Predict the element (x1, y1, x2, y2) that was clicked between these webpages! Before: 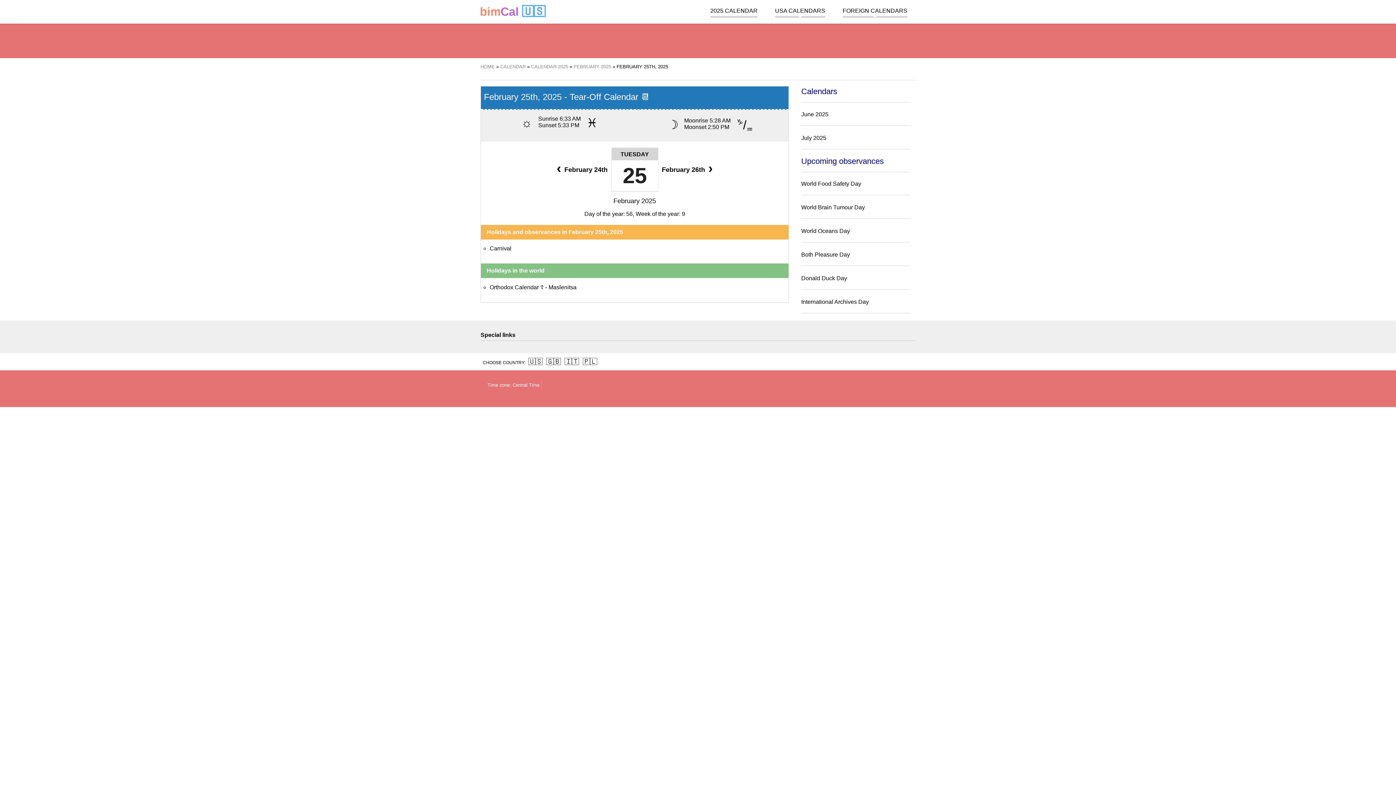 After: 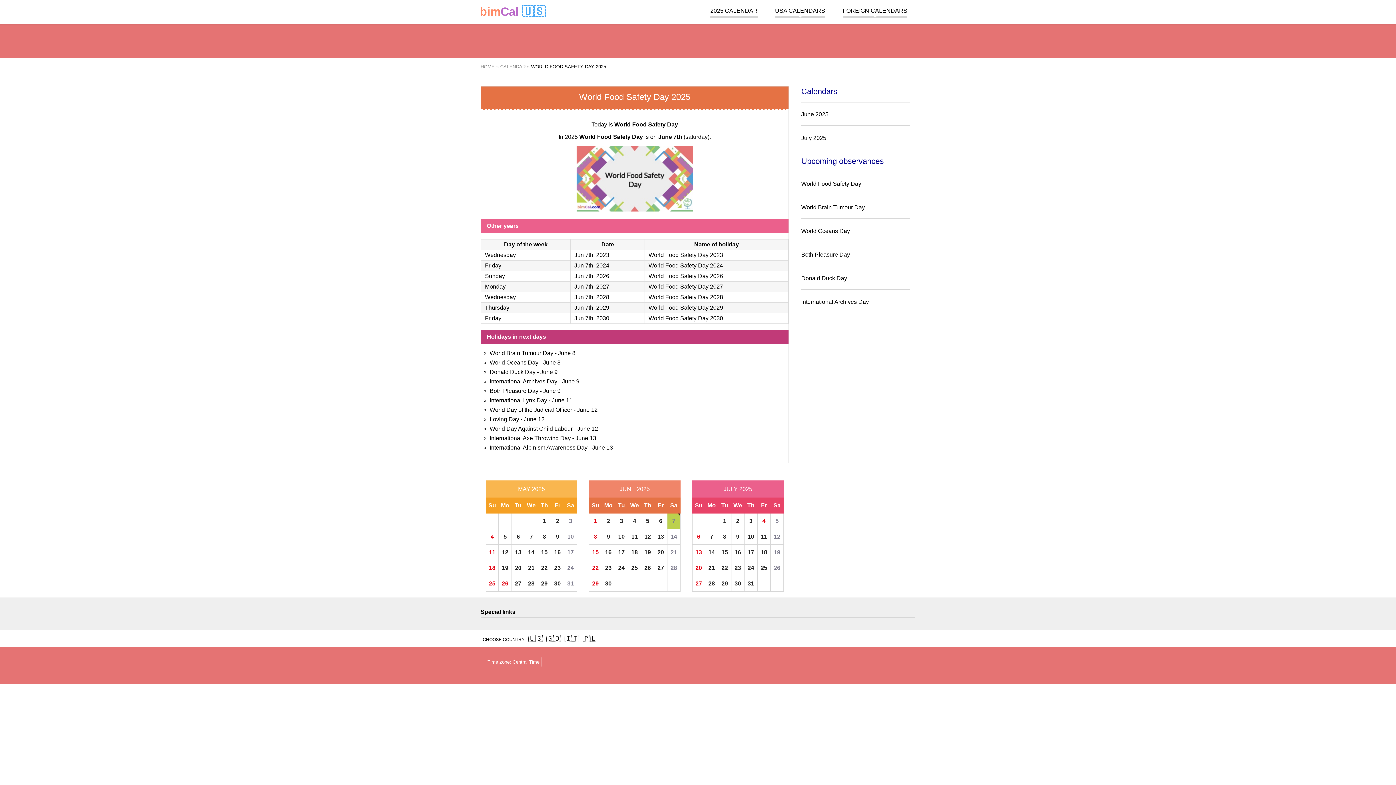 Action: bbox: (801, 180, 861, 186) label: World Food Safety Day